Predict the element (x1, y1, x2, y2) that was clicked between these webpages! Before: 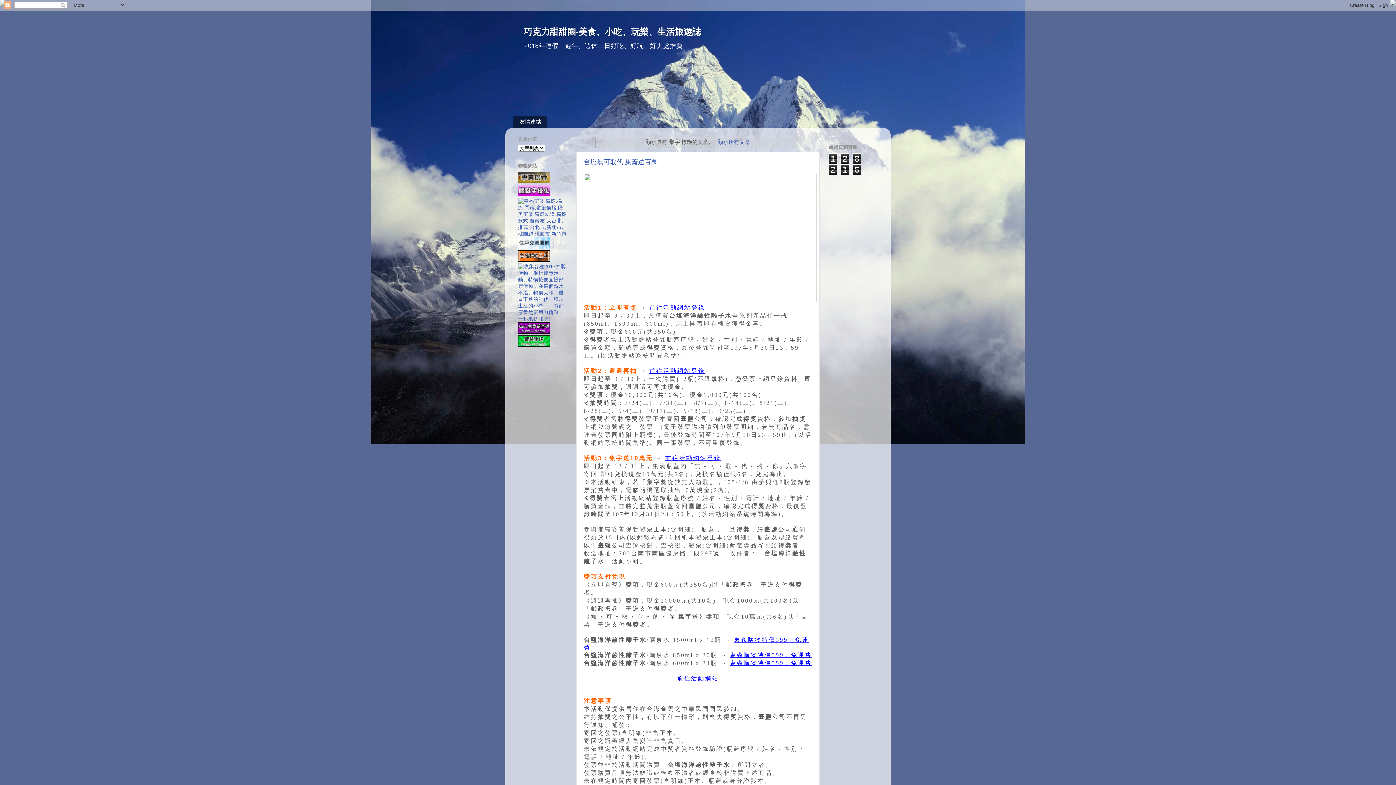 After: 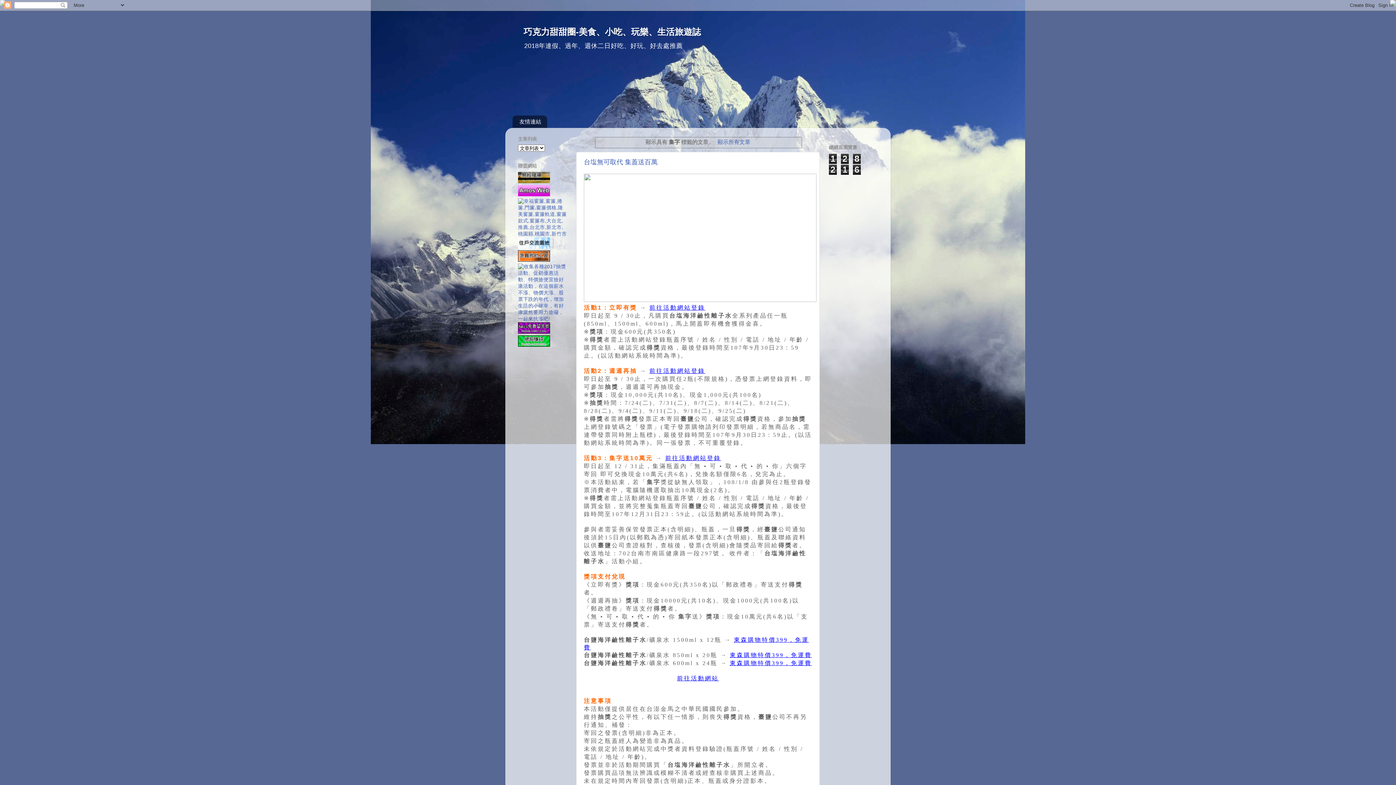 Action: label: 東森購物特價399，免運費 bbox: (730, 660, 812, 666)